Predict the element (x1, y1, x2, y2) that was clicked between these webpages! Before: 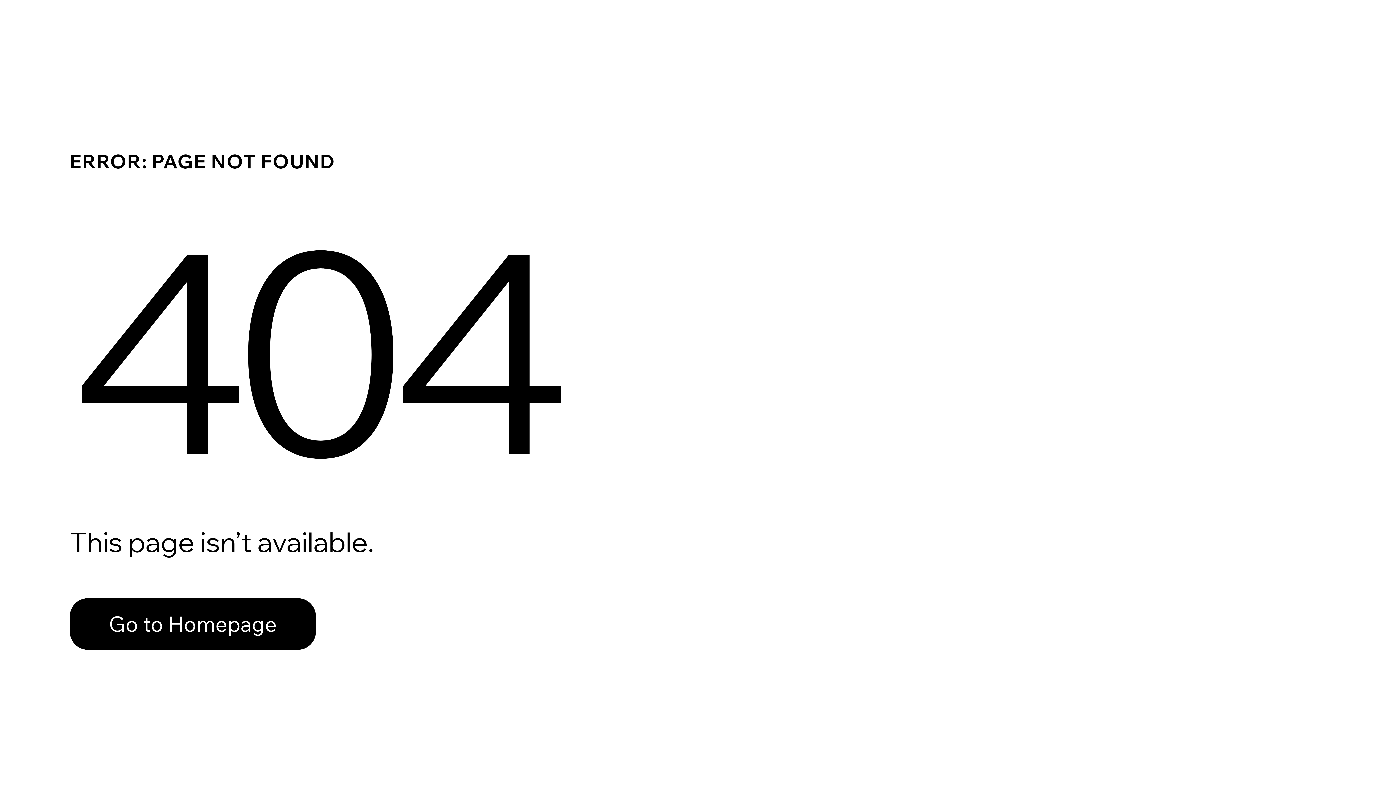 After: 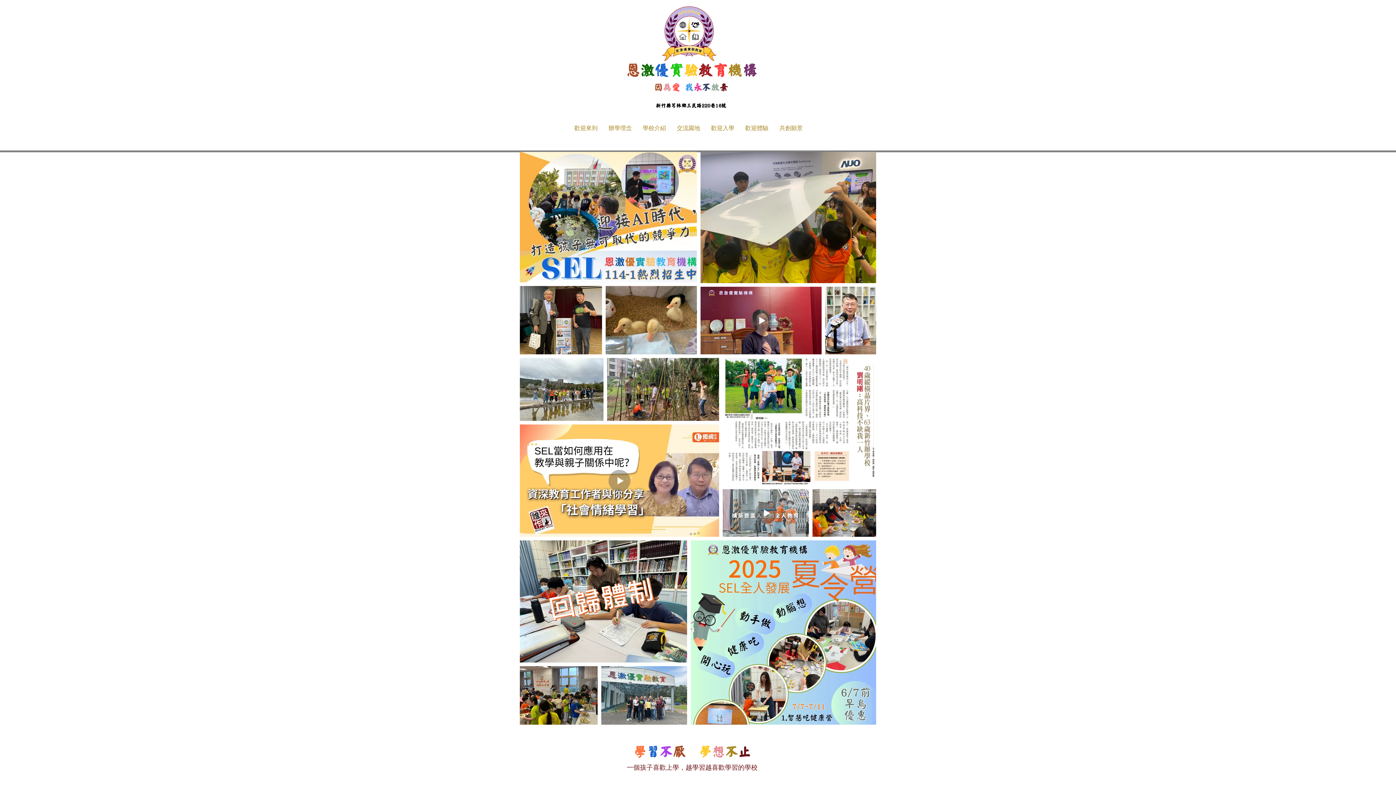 Action: bbox: (69, 598, 316, 650) label: Go to Homepage